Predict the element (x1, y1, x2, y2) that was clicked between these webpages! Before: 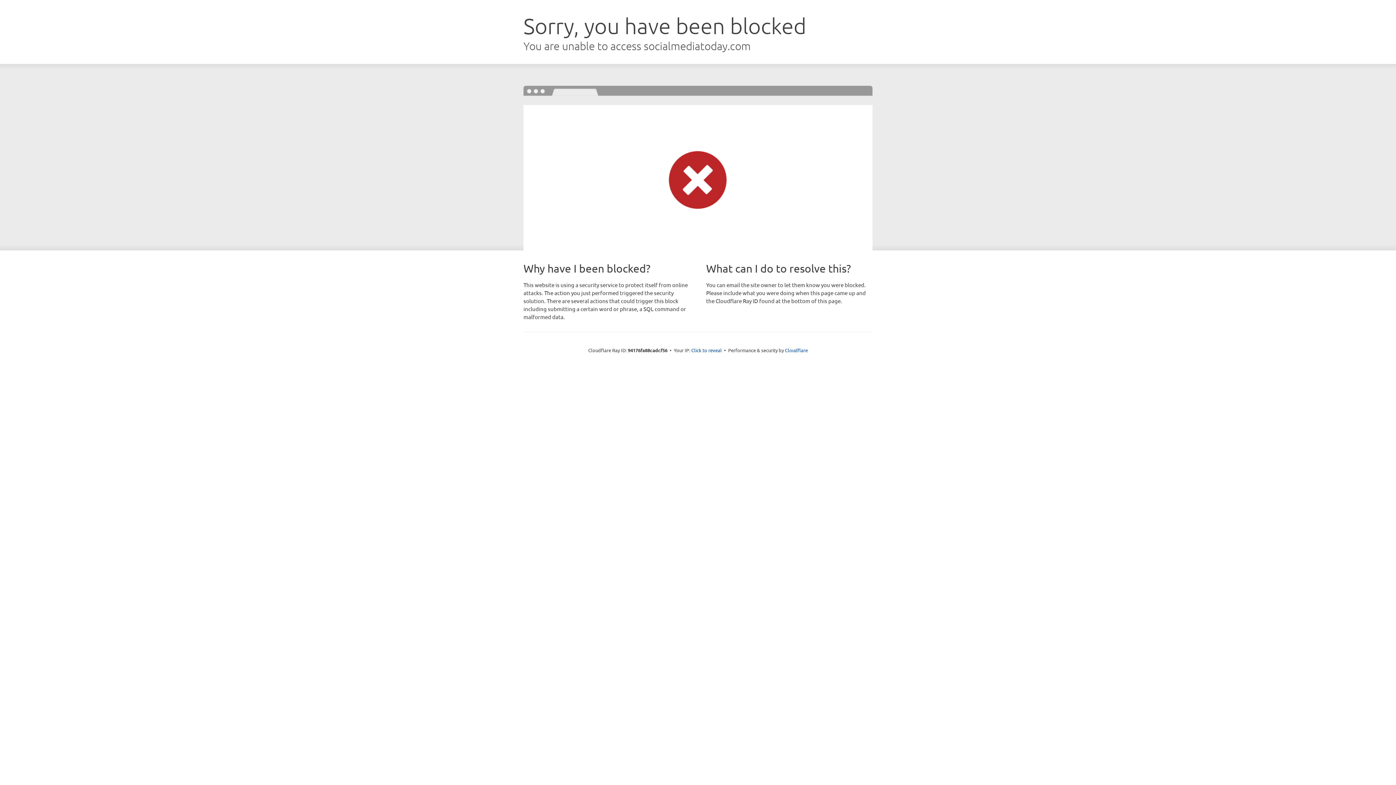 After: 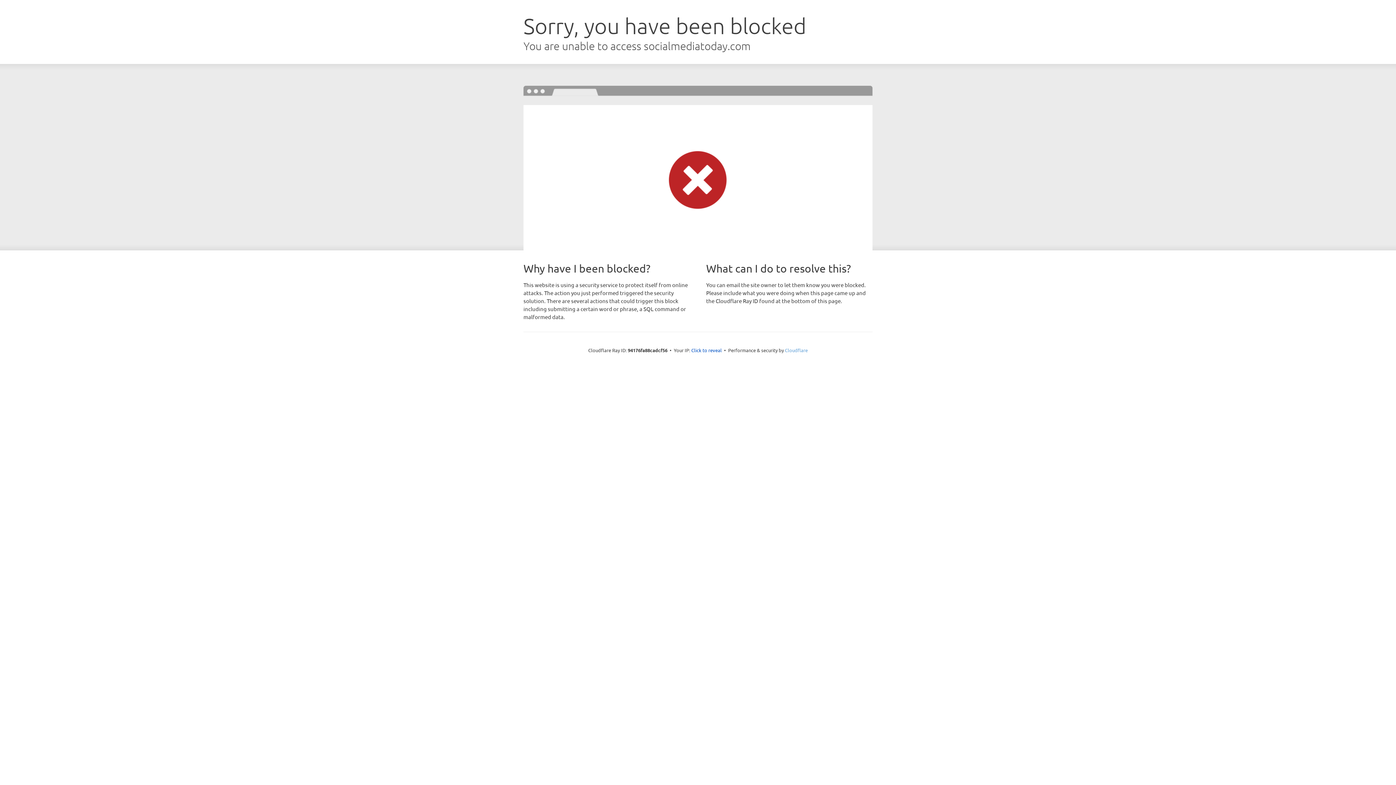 Action: label: Cloudflare bbox: (785, 347, 808, 353)